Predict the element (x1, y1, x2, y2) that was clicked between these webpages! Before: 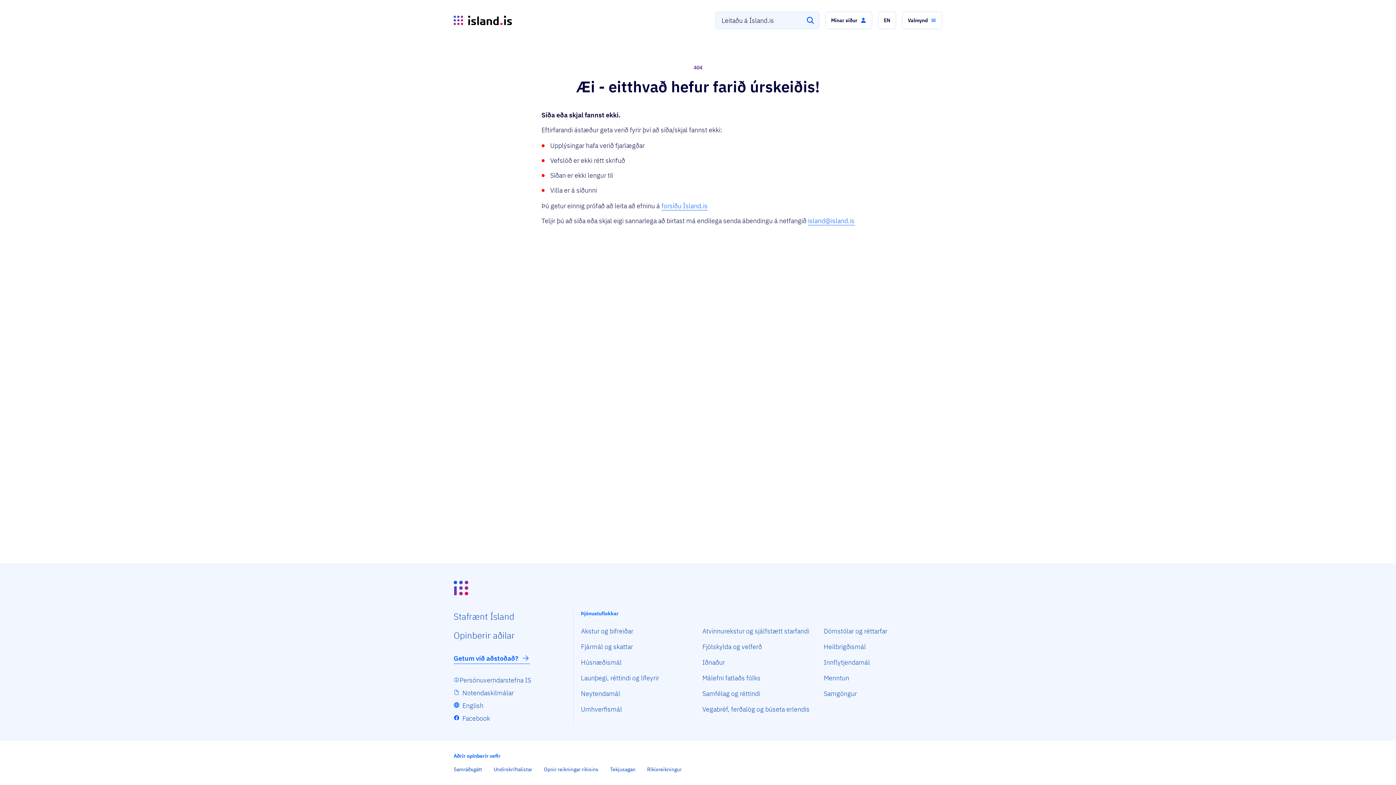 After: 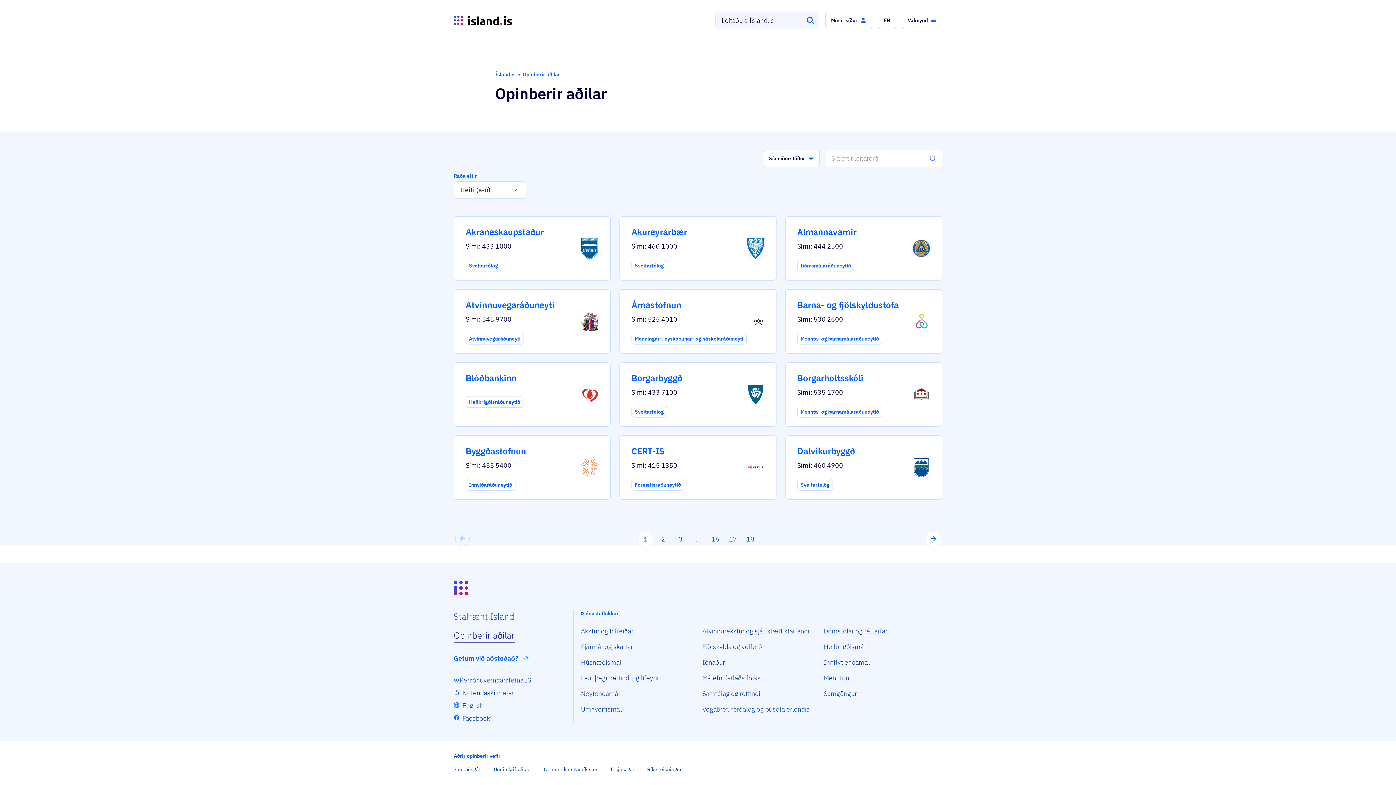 Action: label: Opin­berir aðilar bbox: (453, 629, 514, 642)